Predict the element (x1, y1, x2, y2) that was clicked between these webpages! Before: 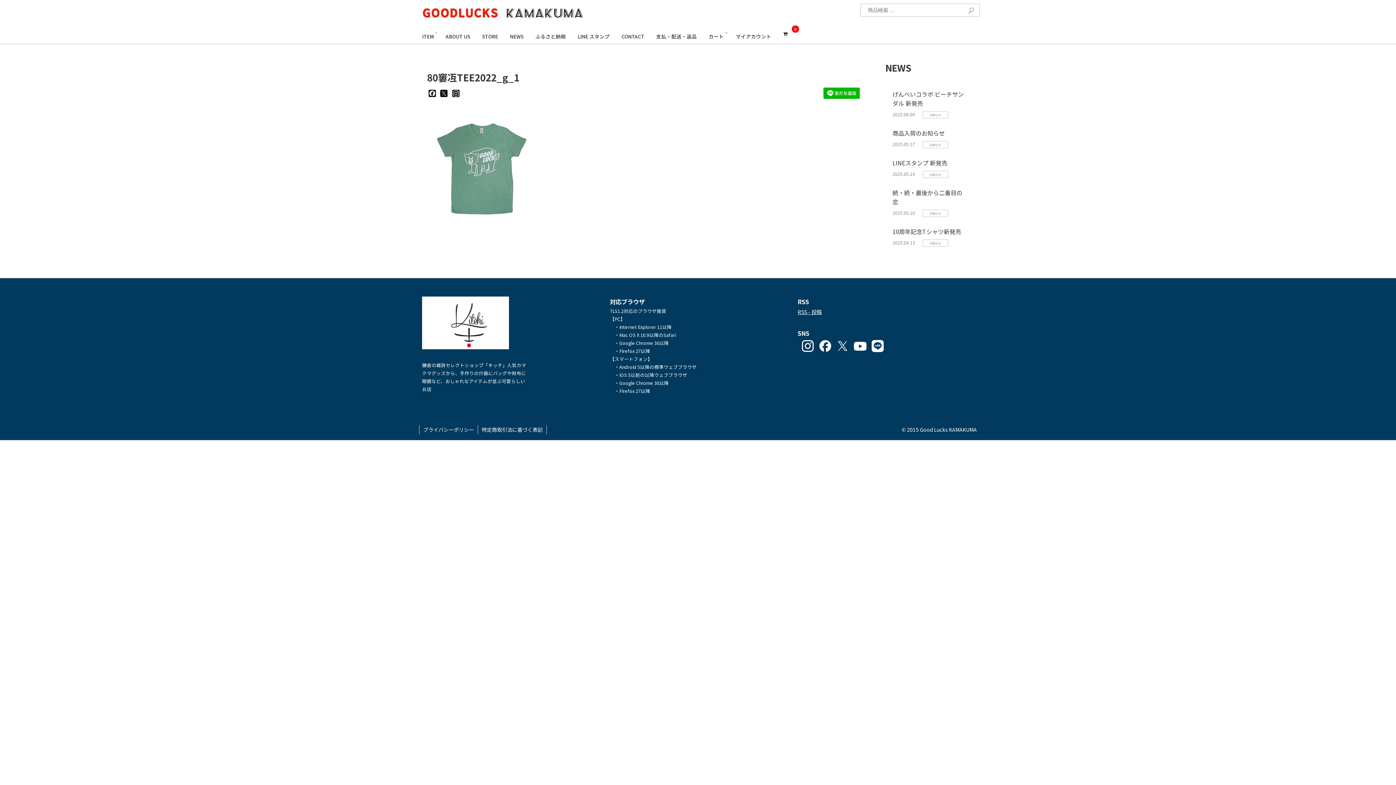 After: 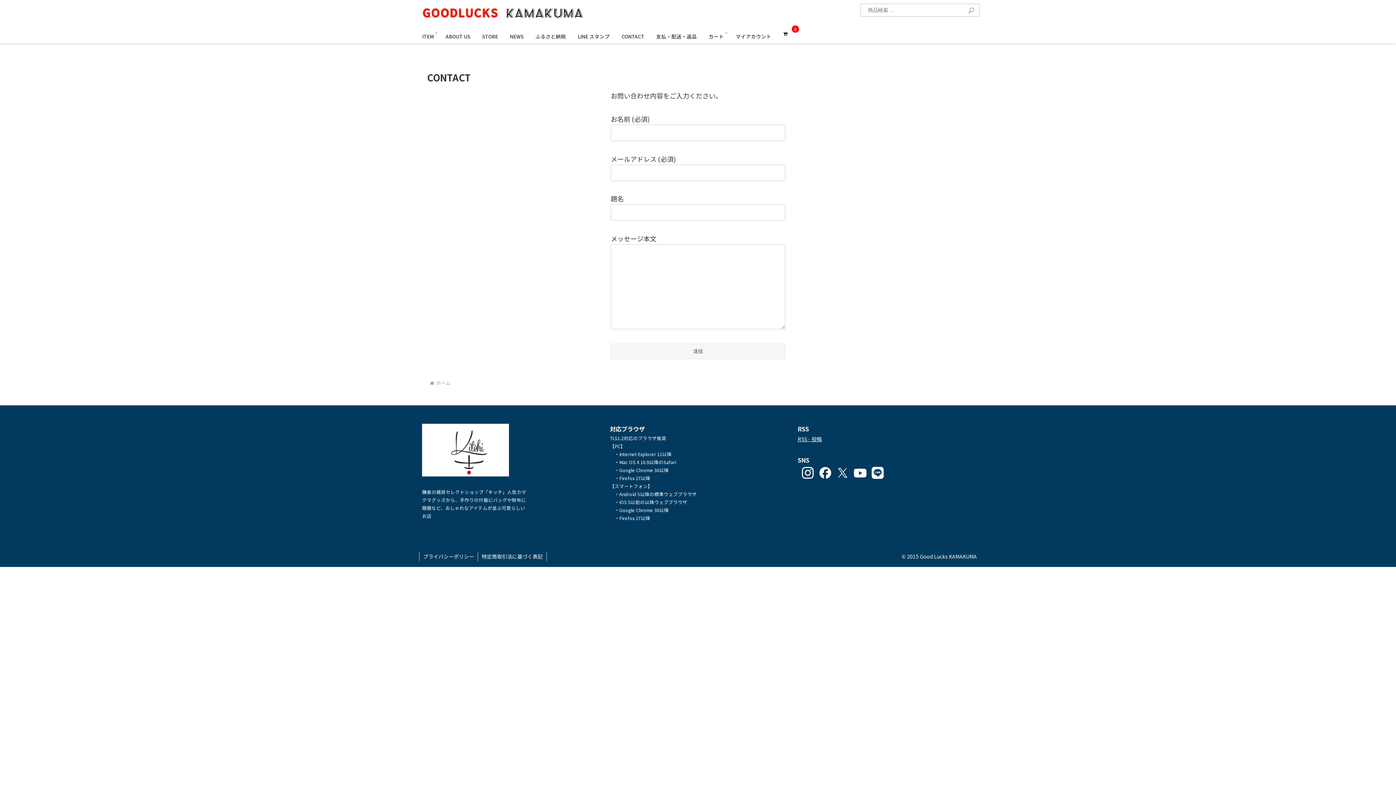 Action: bbox: (615, 21, 650, 43) label: CONTACT